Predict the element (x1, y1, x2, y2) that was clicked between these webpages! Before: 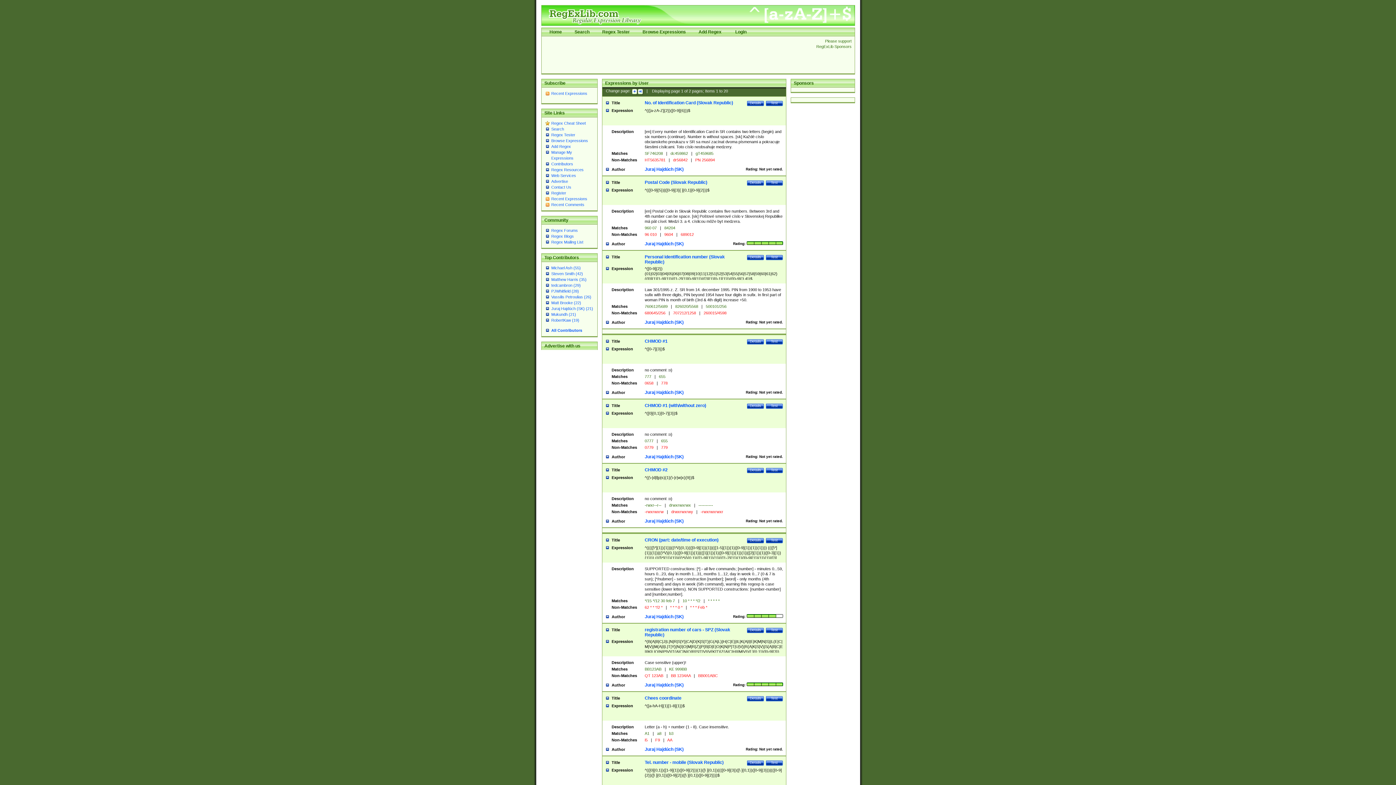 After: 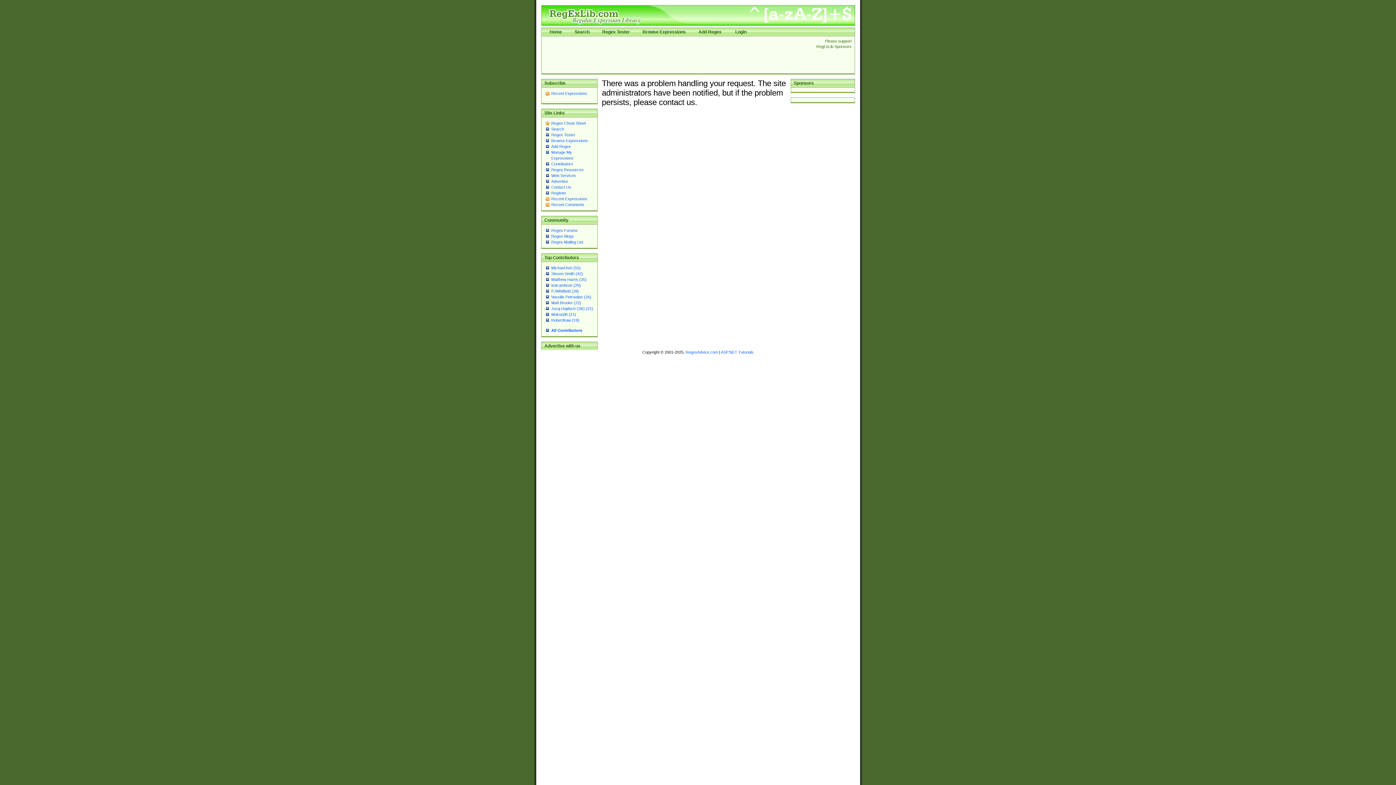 Action: bbox: (642, 29, 686, 34) label: Browse Expressions